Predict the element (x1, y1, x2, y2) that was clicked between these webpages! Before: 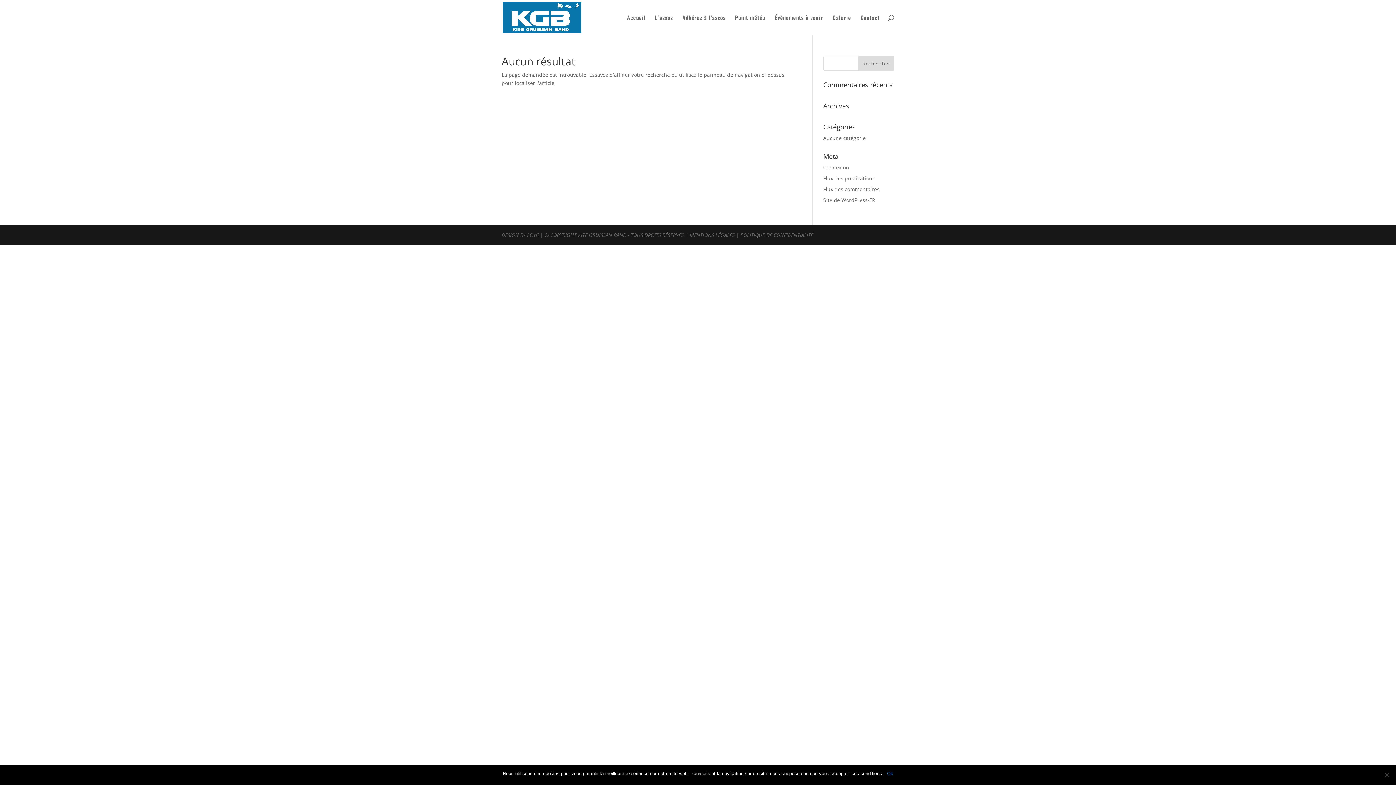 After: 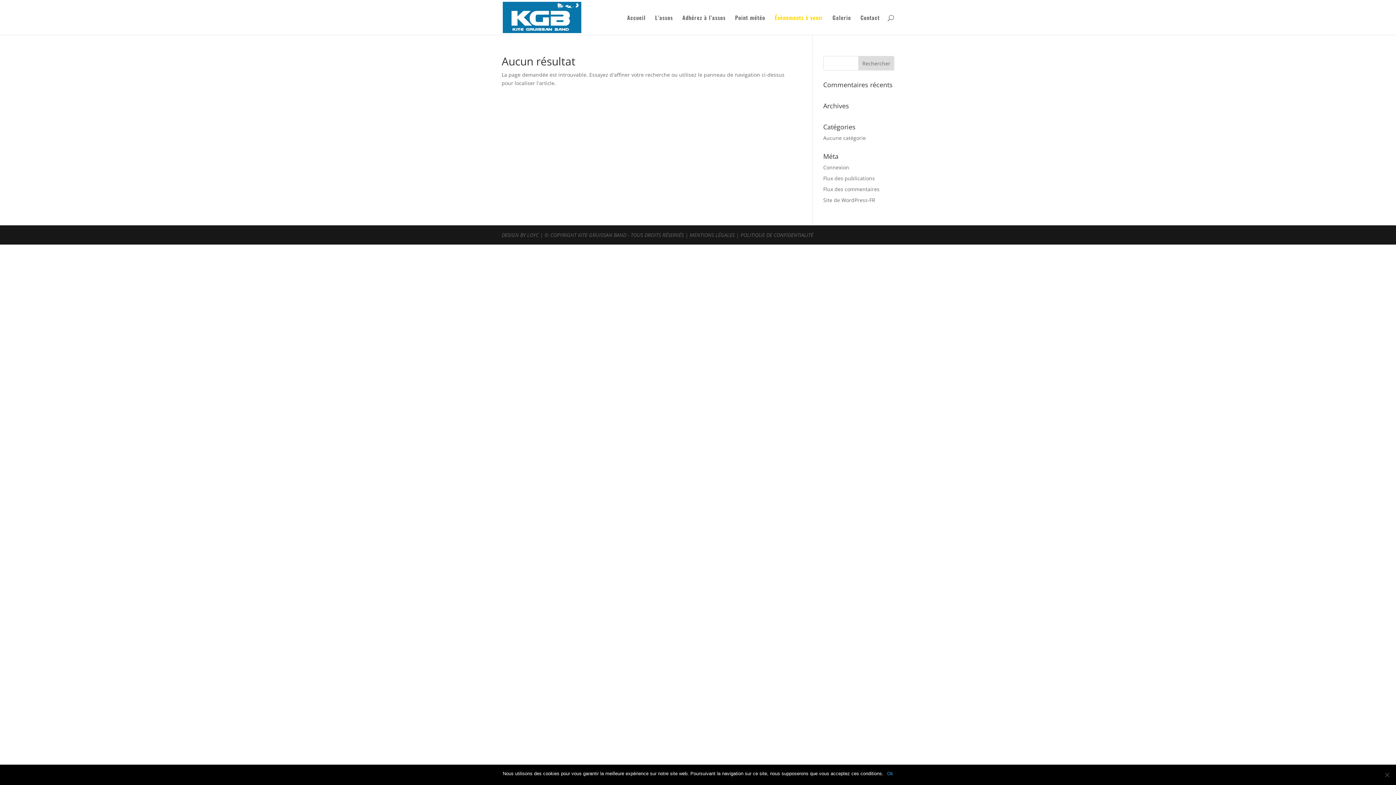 Action: label: Évènements à venir bbox: (774, 14, 823, 34)